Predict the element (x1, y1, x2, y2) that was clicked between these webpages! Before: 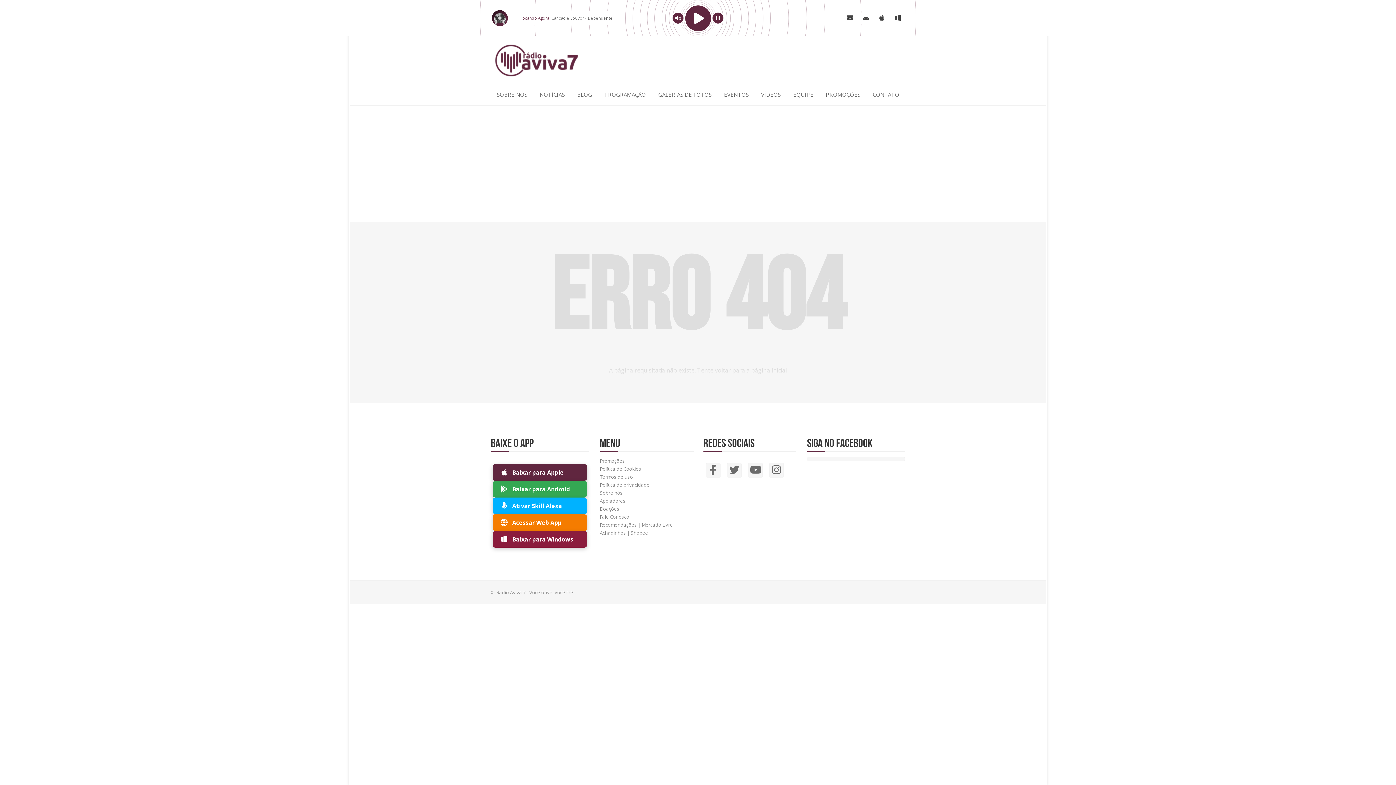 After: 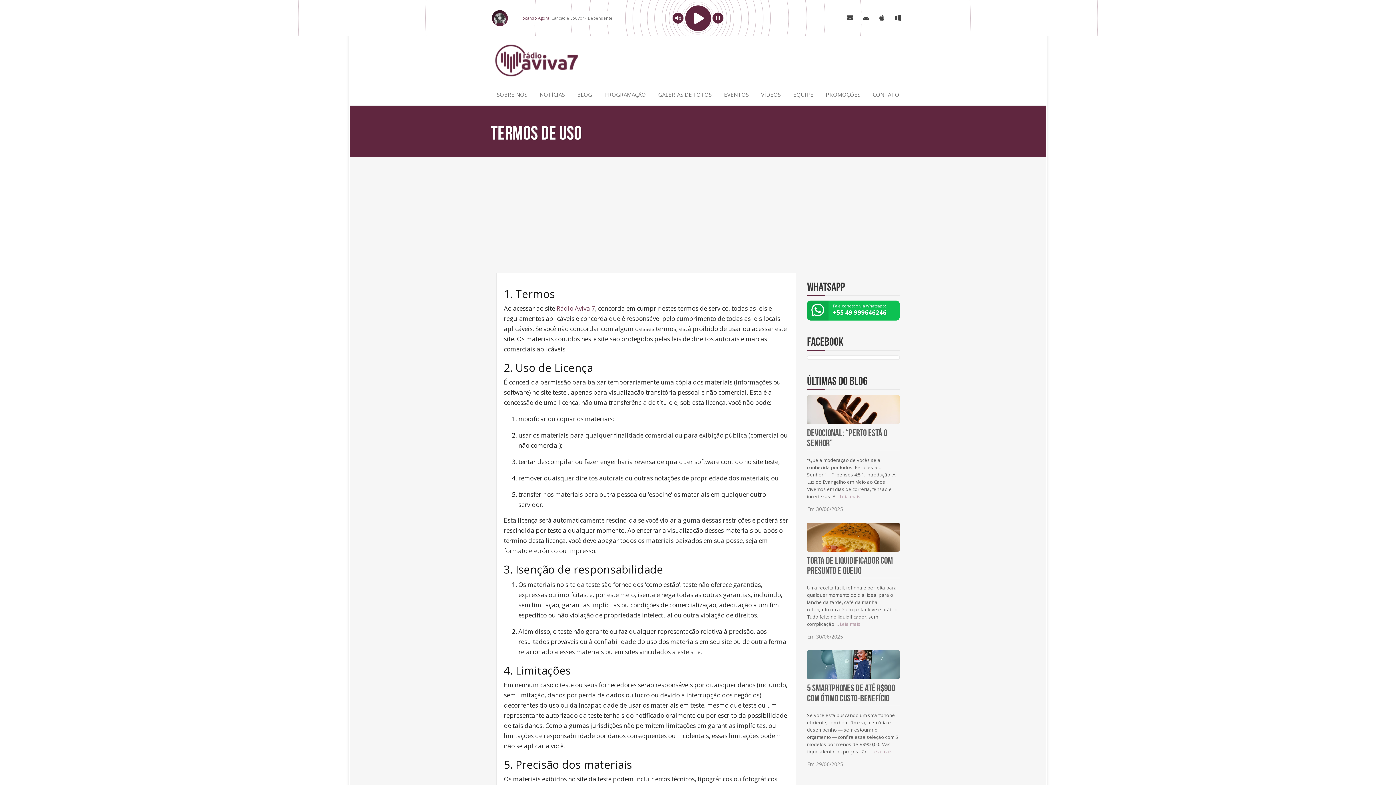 Action: label: Termos de uso bbox: (600, 473, 633, 480)